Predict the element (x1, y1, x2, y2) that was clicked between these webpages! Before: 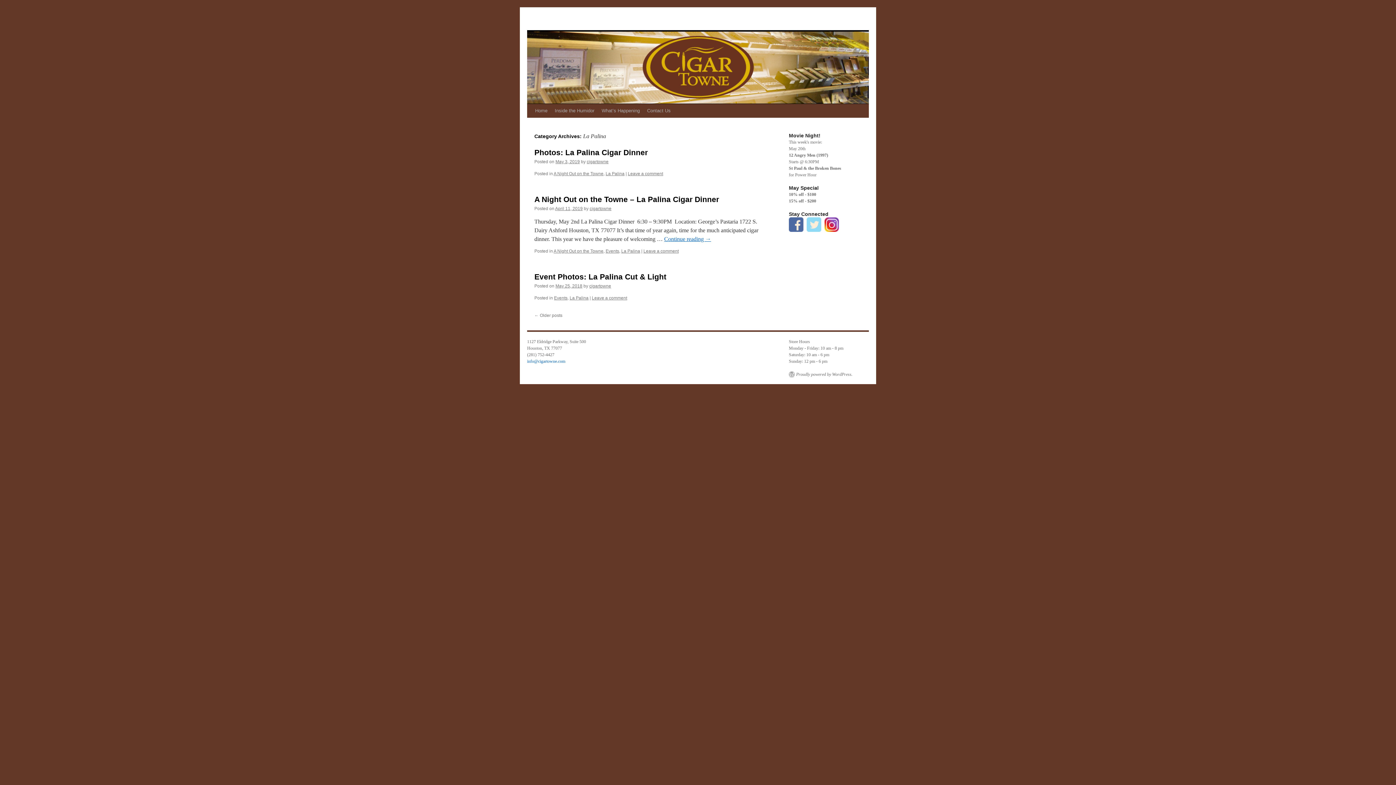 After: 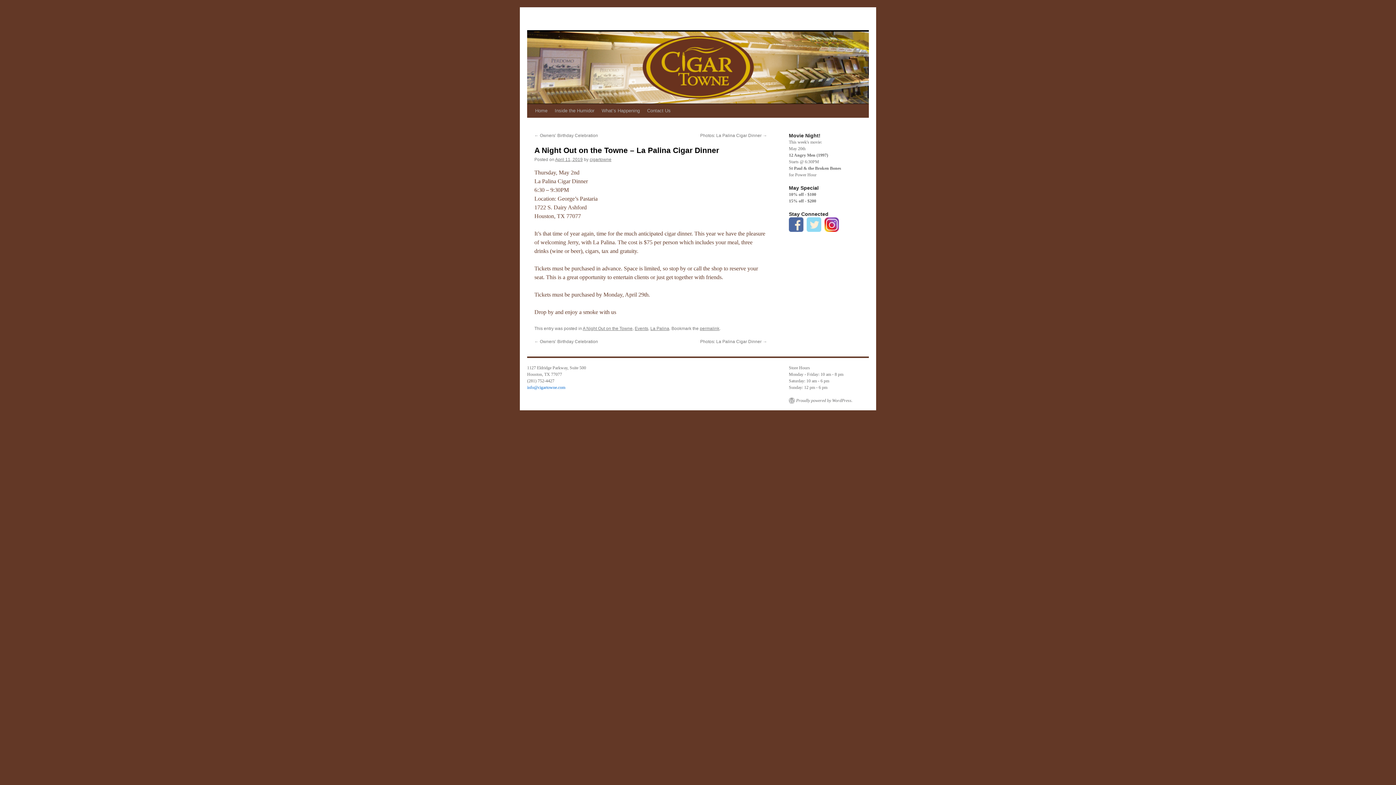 Action: bbox: (534, 195, 719, 203) label: A Night Out on the Towne – La Palina Cigar Dinner